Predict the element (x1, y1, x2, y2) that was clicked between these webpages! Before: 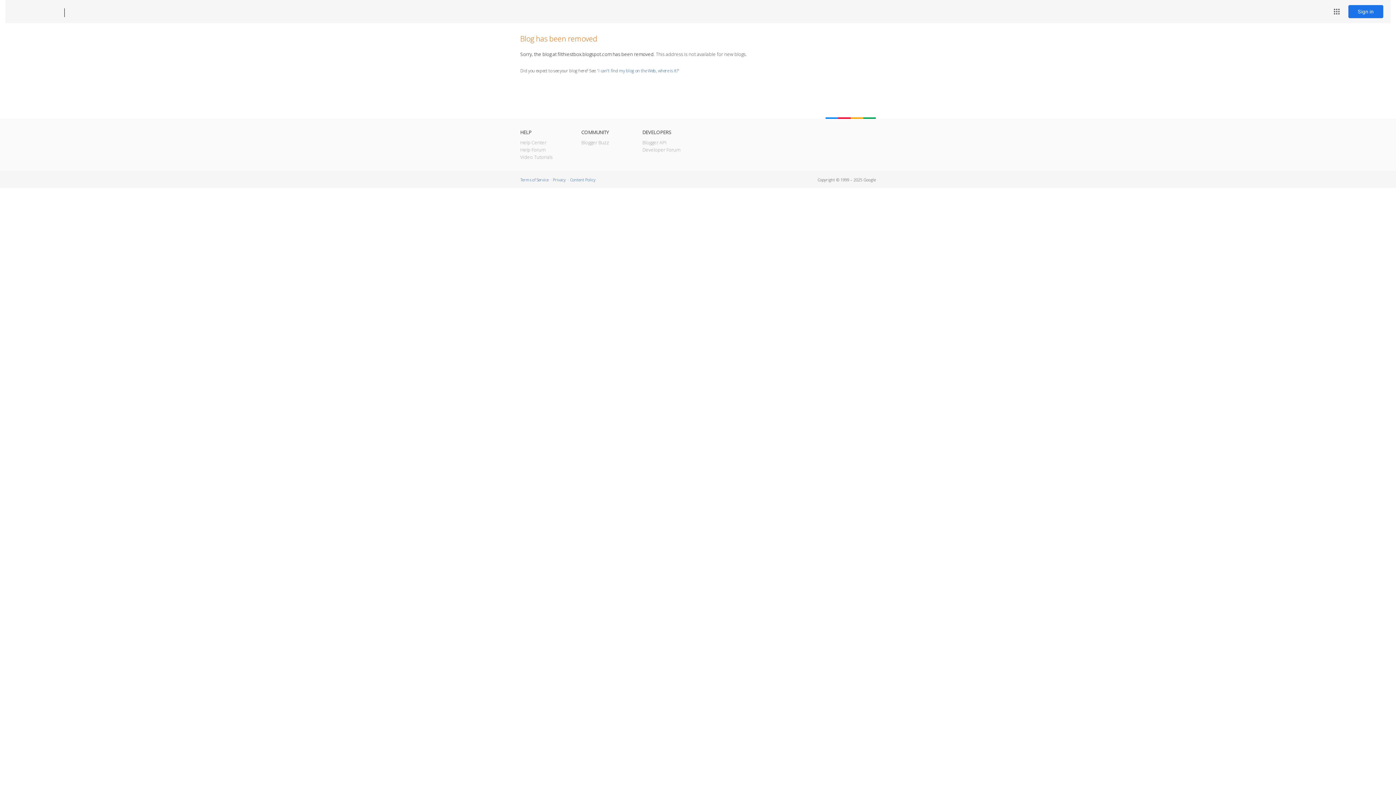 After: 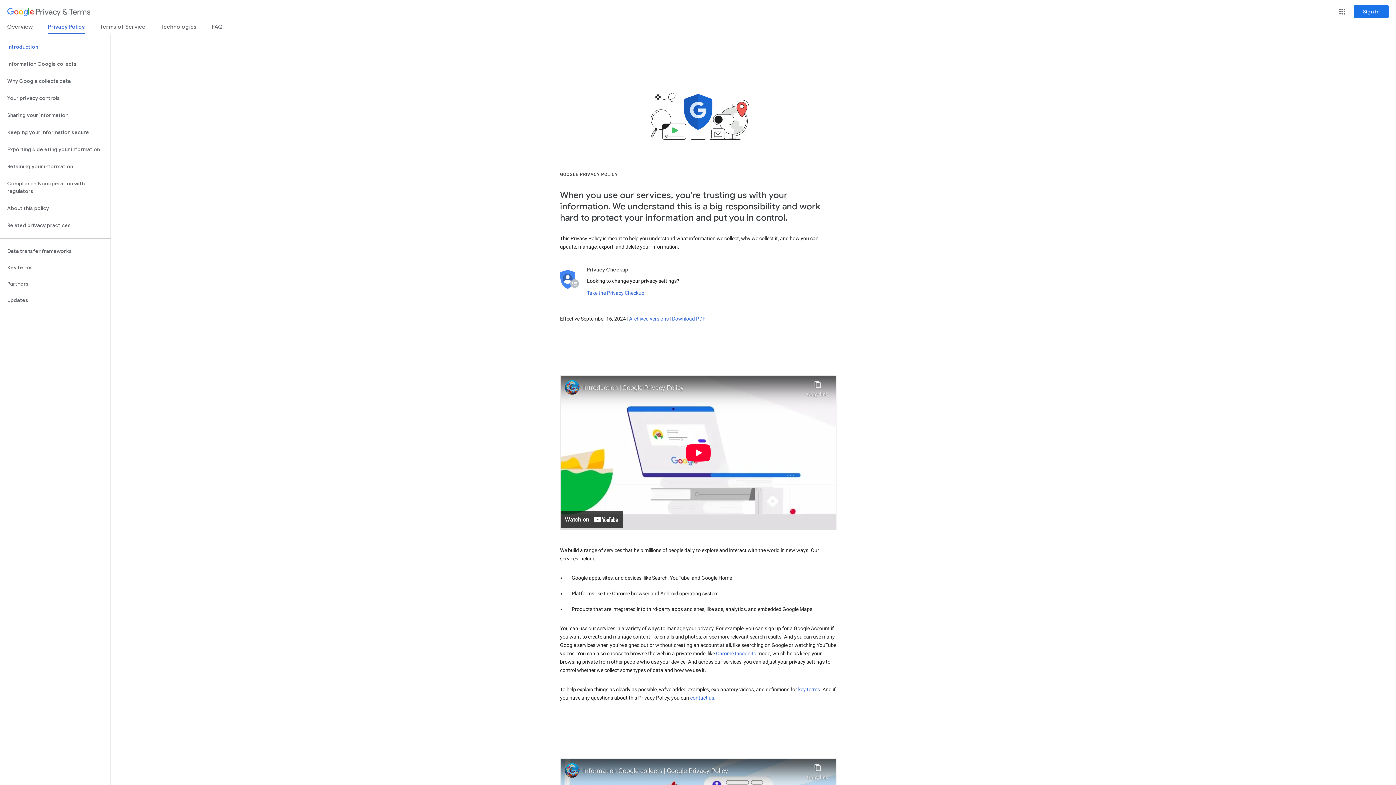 Action: label: Privacy bbox: (553, 177, 565, 182)